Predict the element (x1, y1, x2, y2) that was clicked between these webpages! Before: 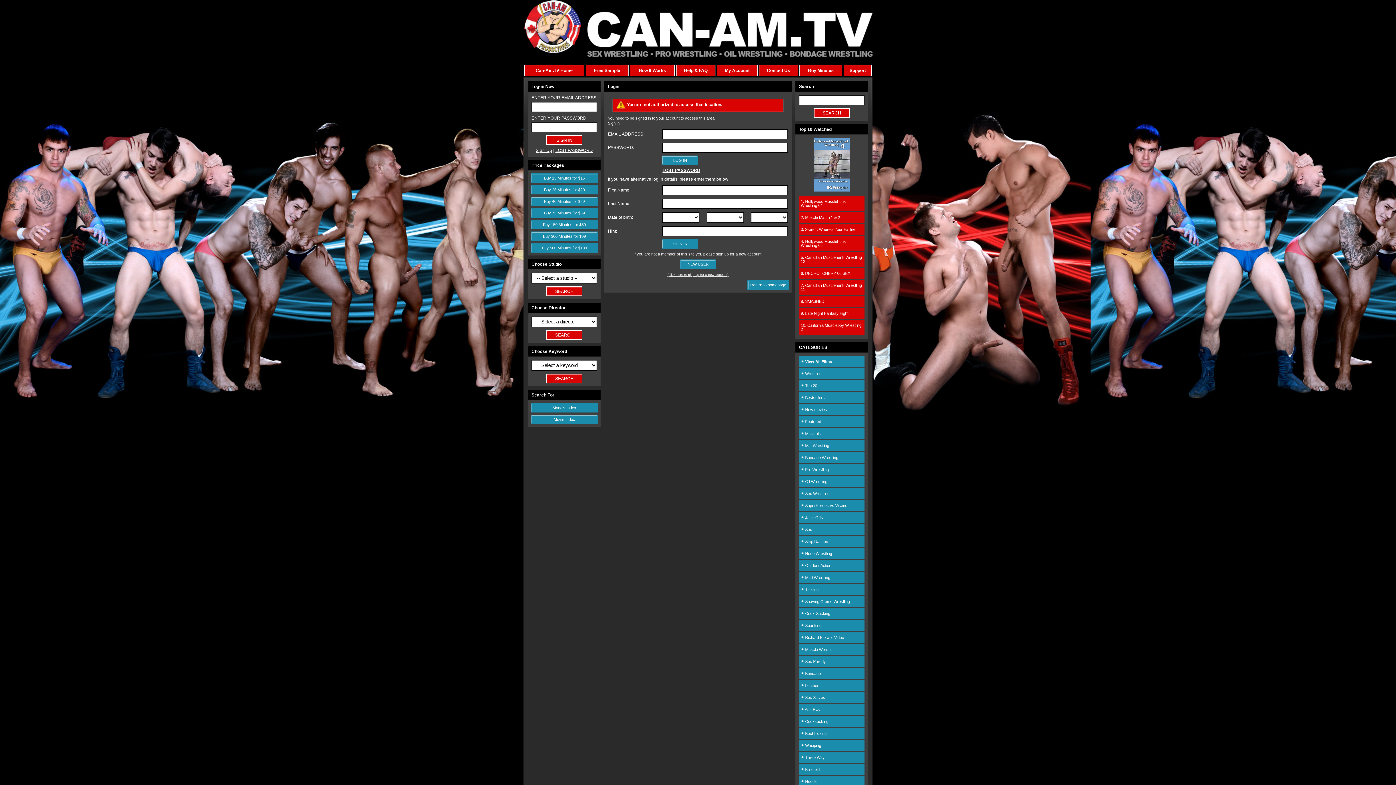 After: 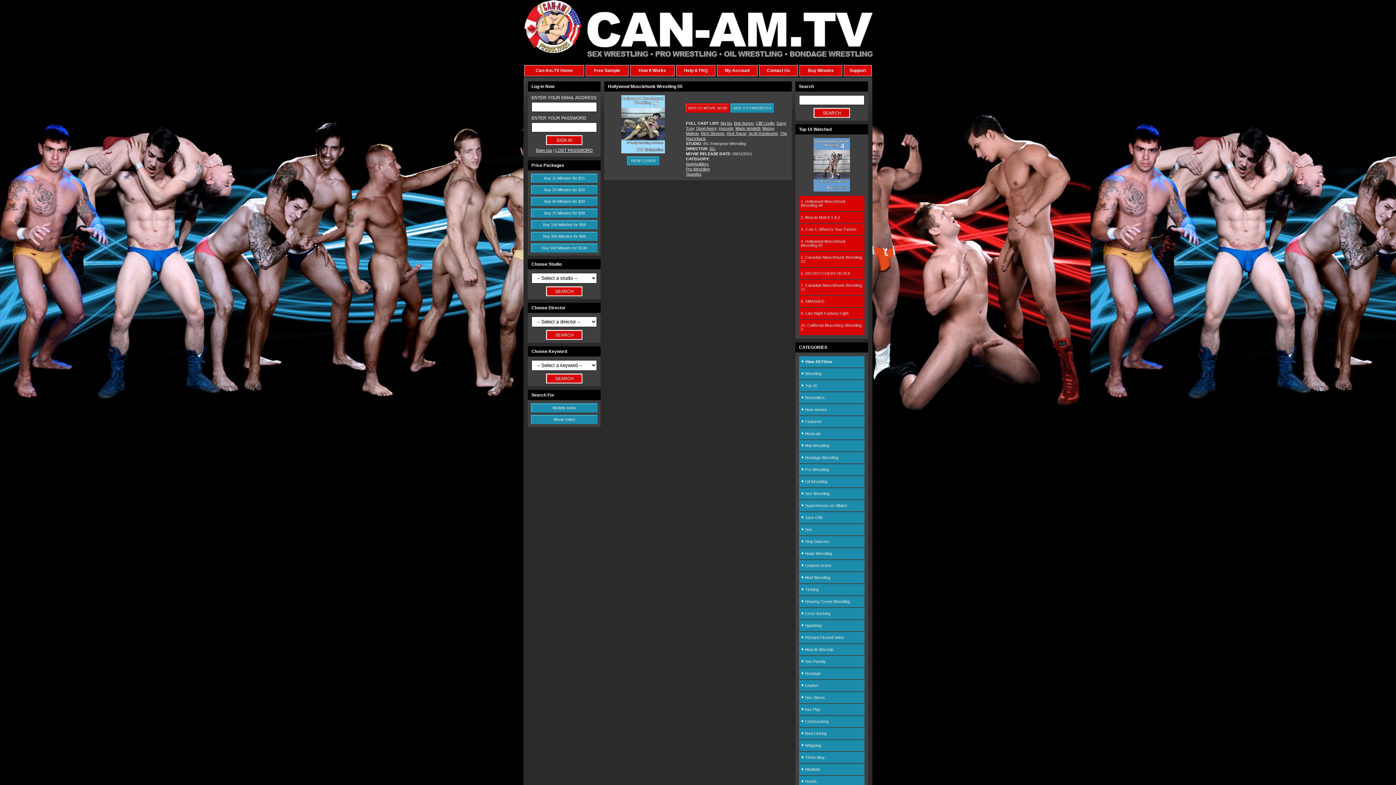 Action: label: 4. Hollywood Musclehunk Wrestling 05 bbox: (799, 236, 864, 251)